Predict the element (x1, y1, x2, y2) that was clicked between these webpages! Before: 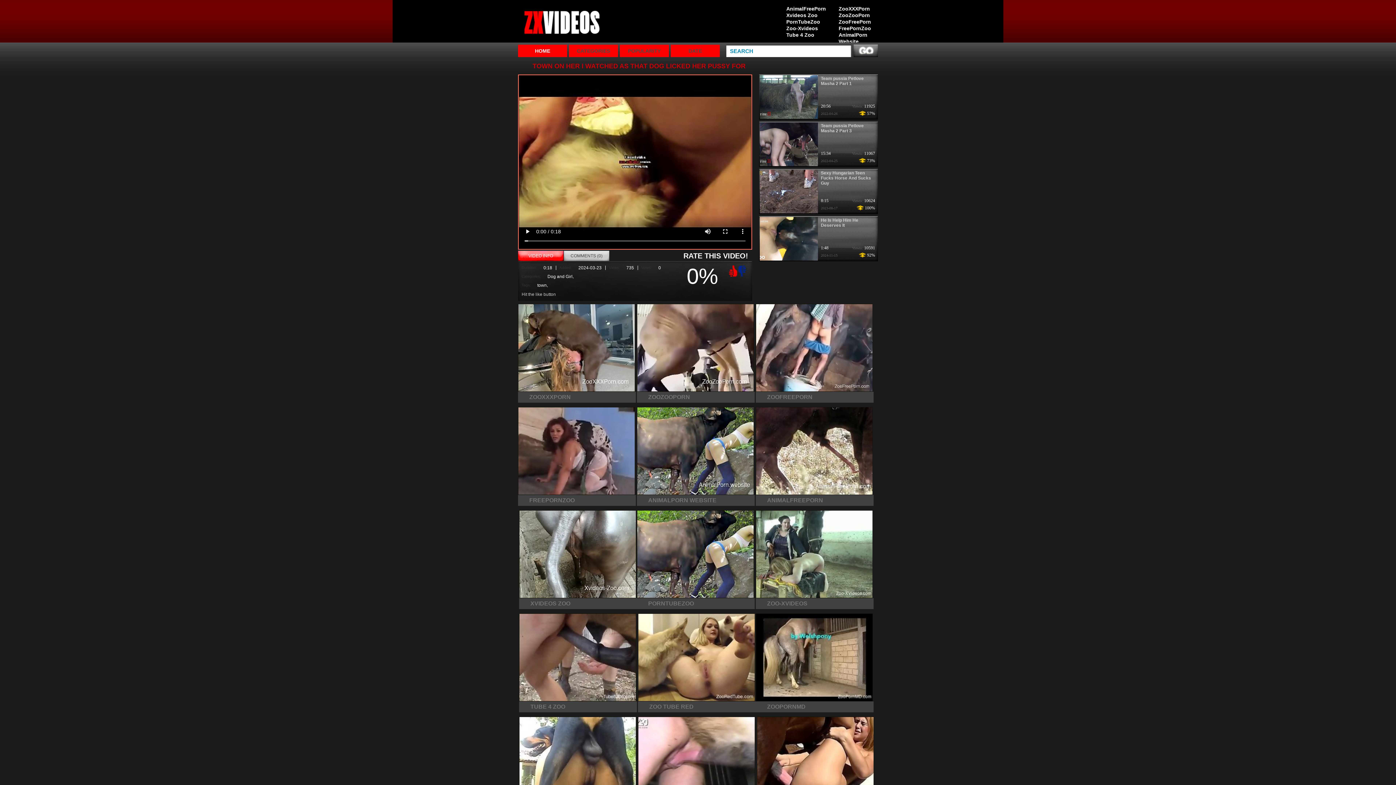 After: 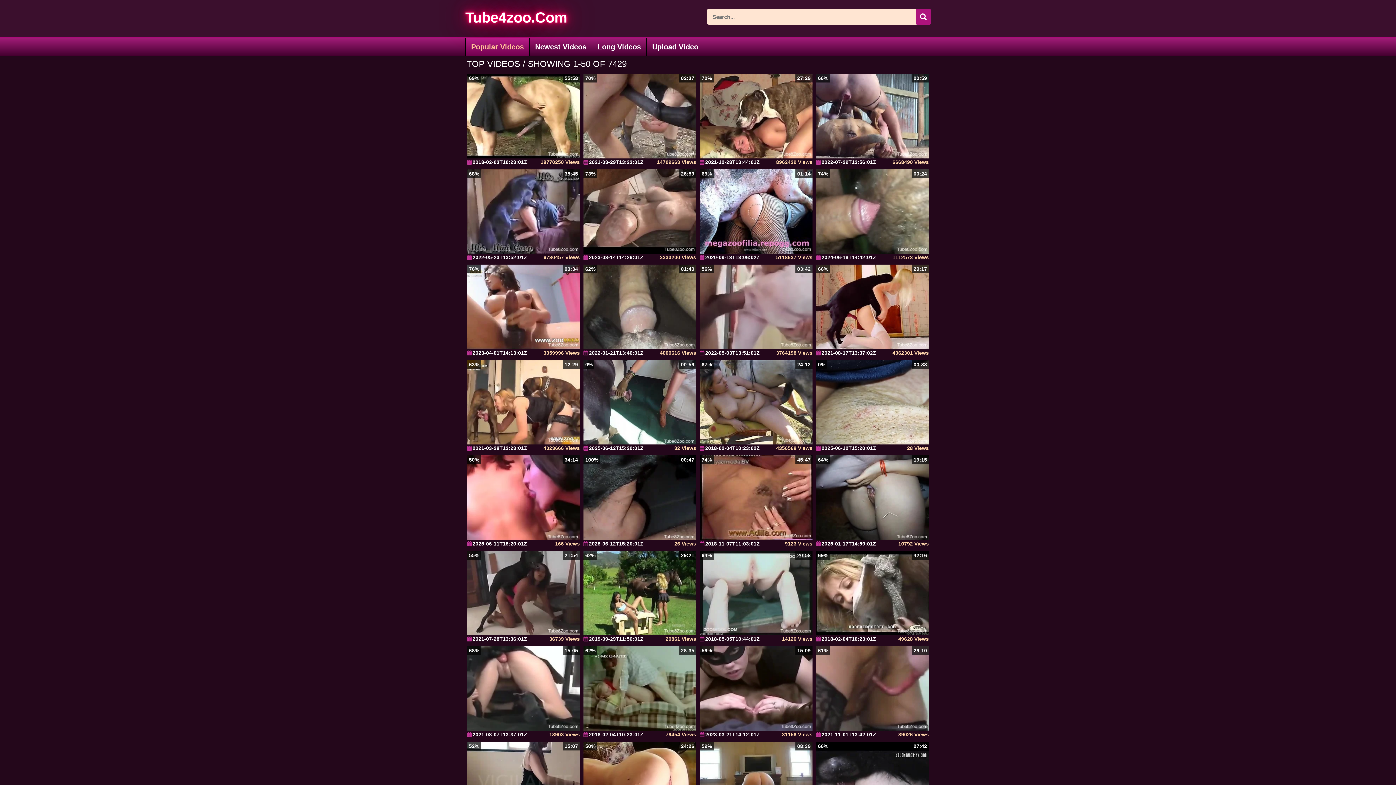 Action: label: Tube 4 Zoo bbox: (778, 31, 825, 38)